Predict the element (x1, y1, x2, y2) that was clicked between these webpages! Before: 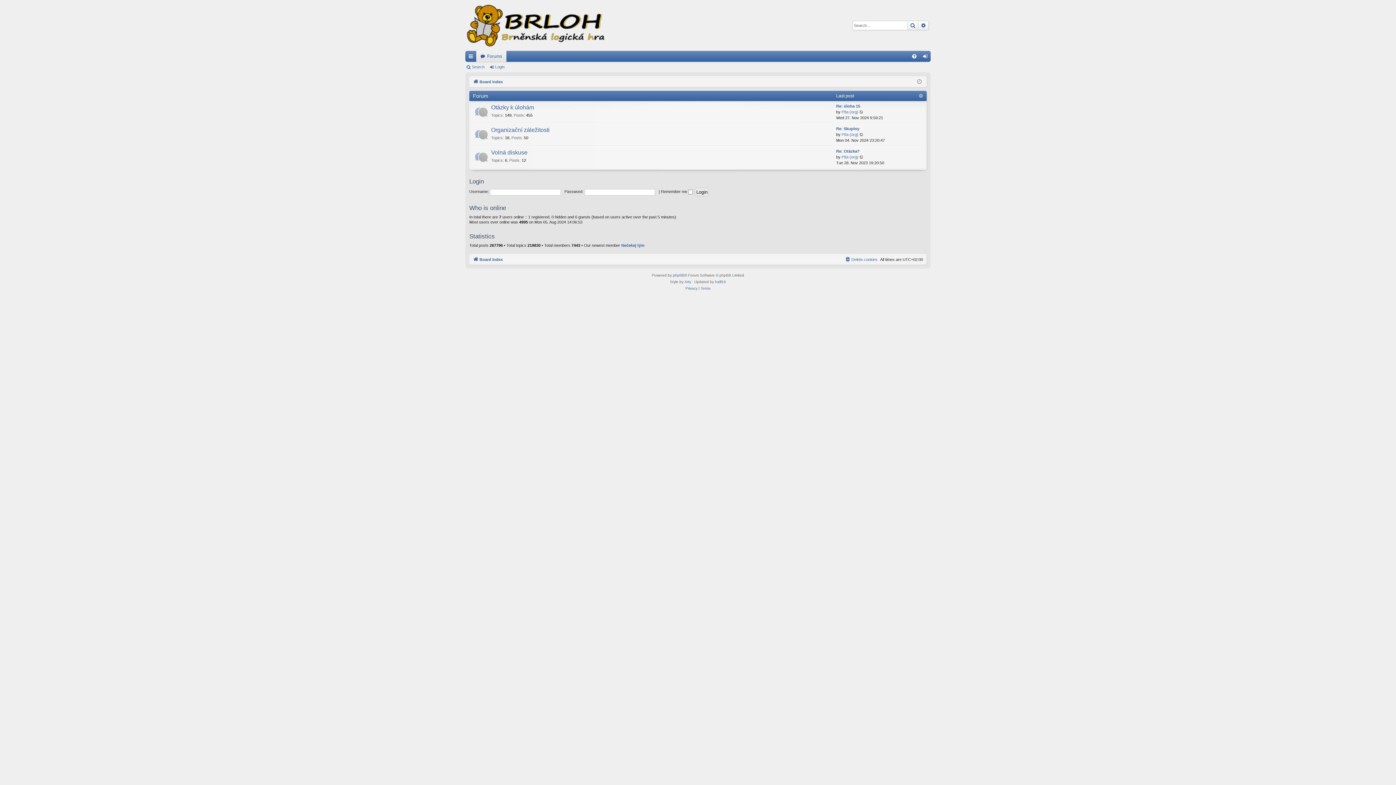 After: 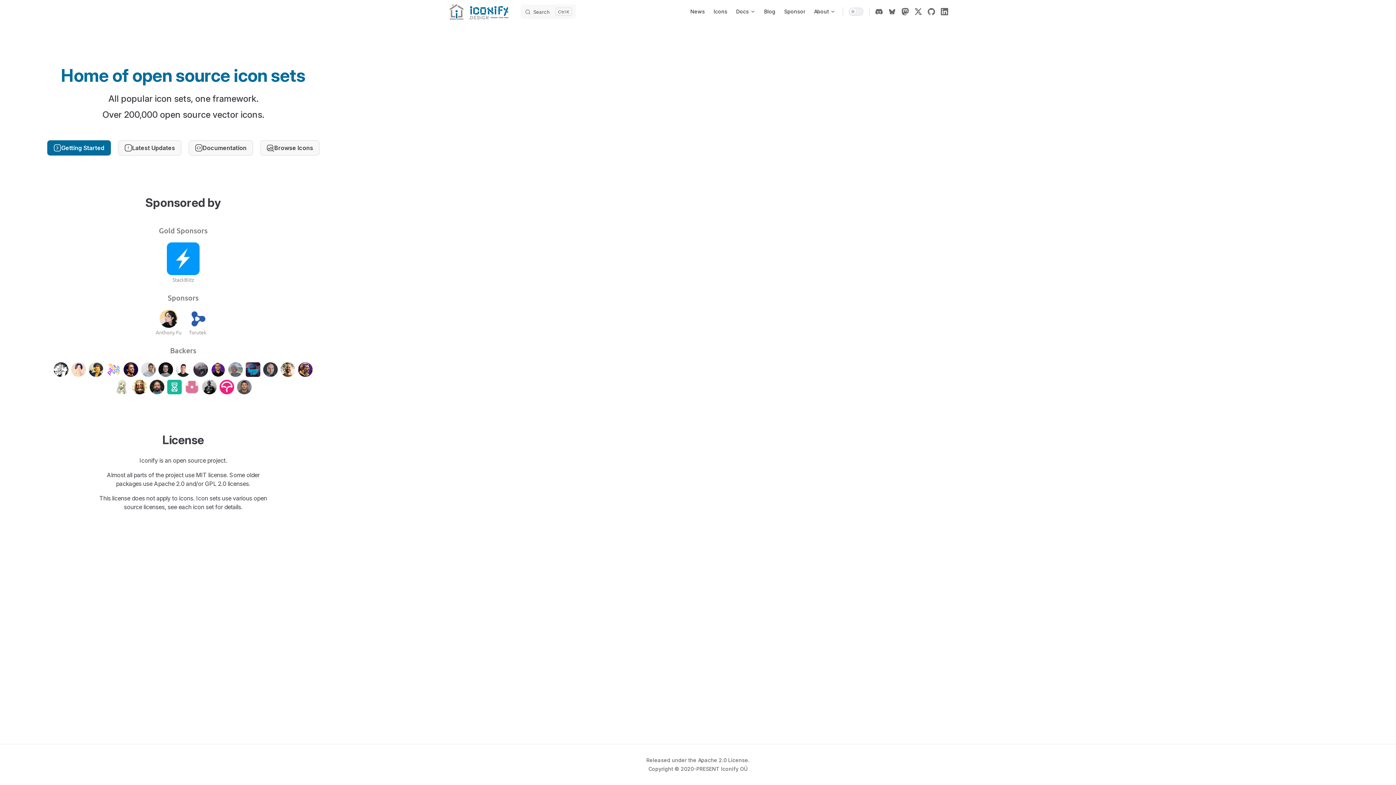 Action: bbox: (684, 278, 691, 285) label: Arty